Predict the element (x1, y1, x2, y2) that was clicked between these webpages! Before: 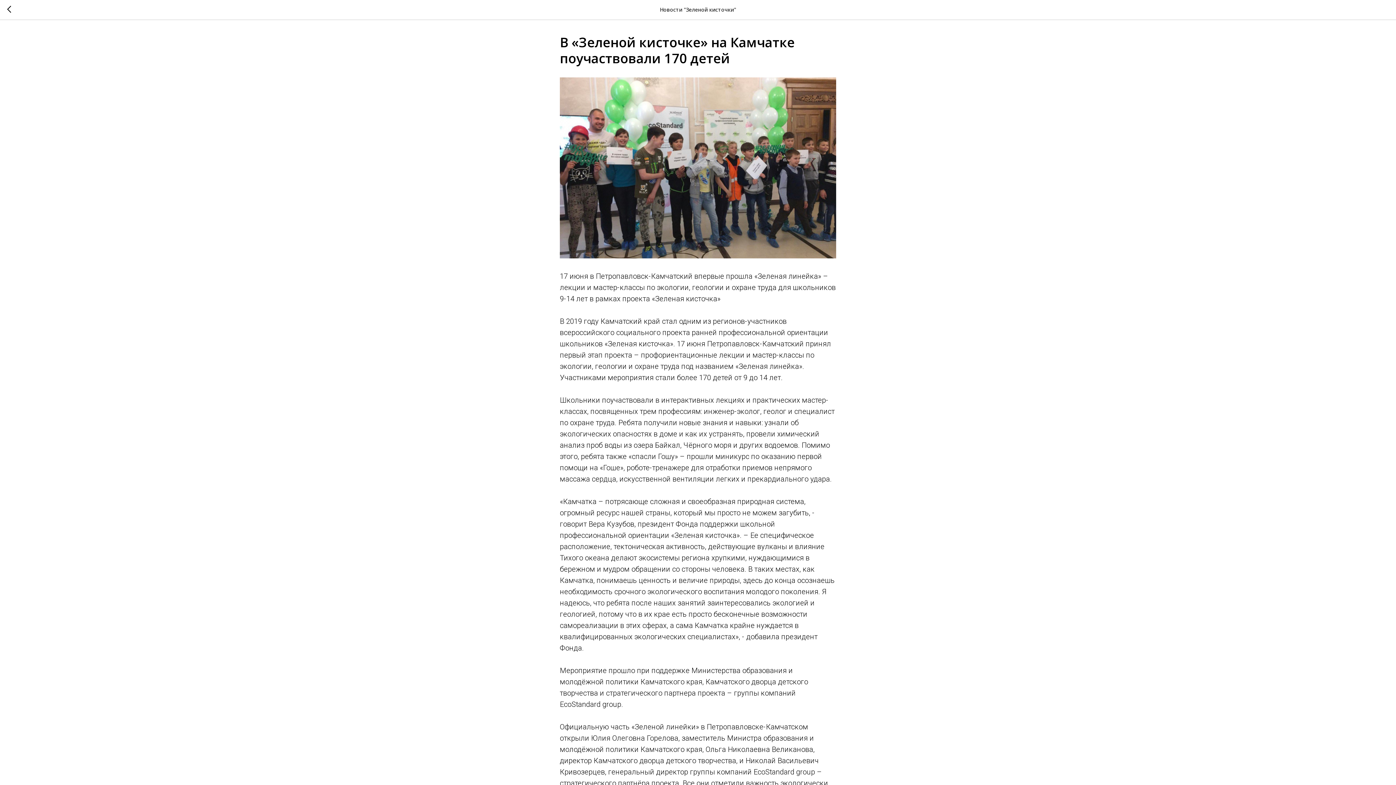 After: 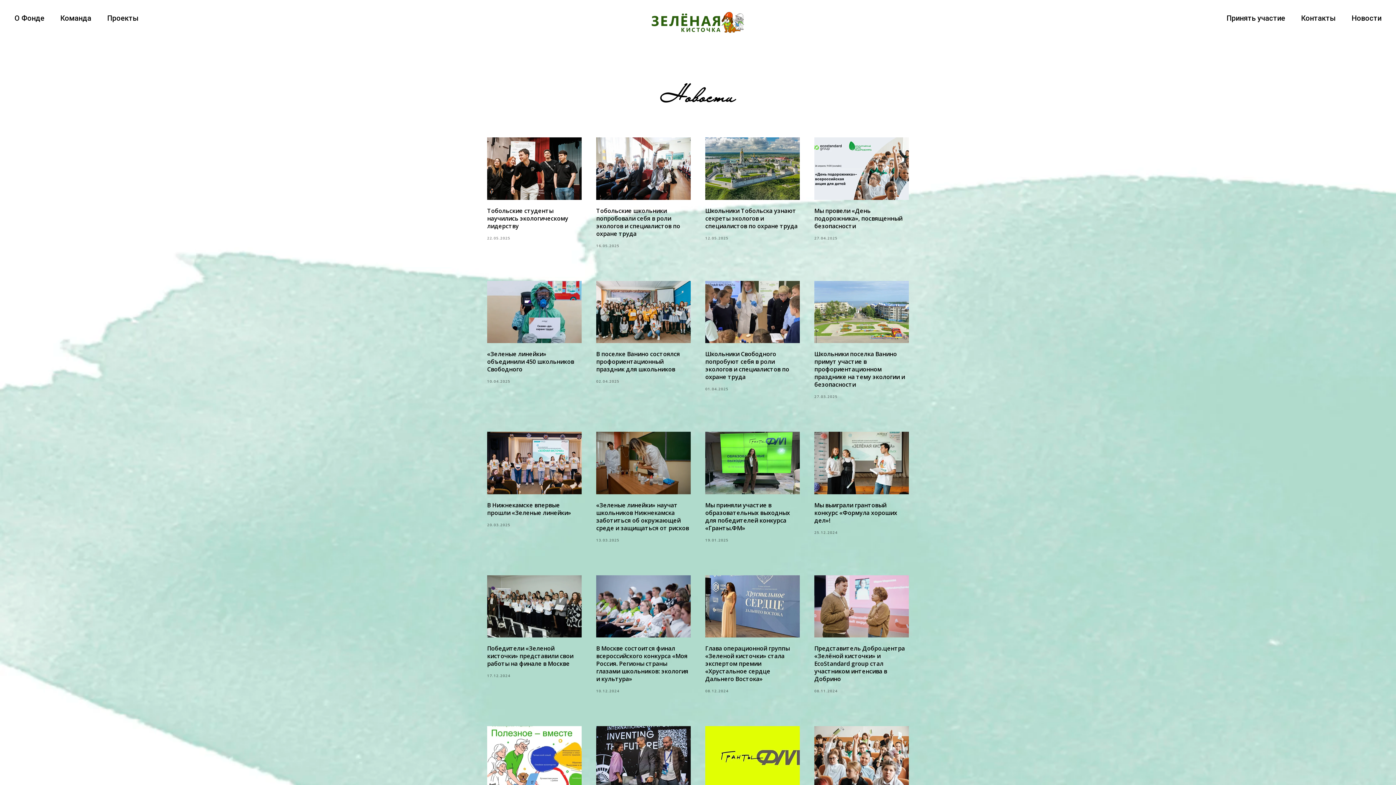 Action: bbox: (7, 5, 15, 14)